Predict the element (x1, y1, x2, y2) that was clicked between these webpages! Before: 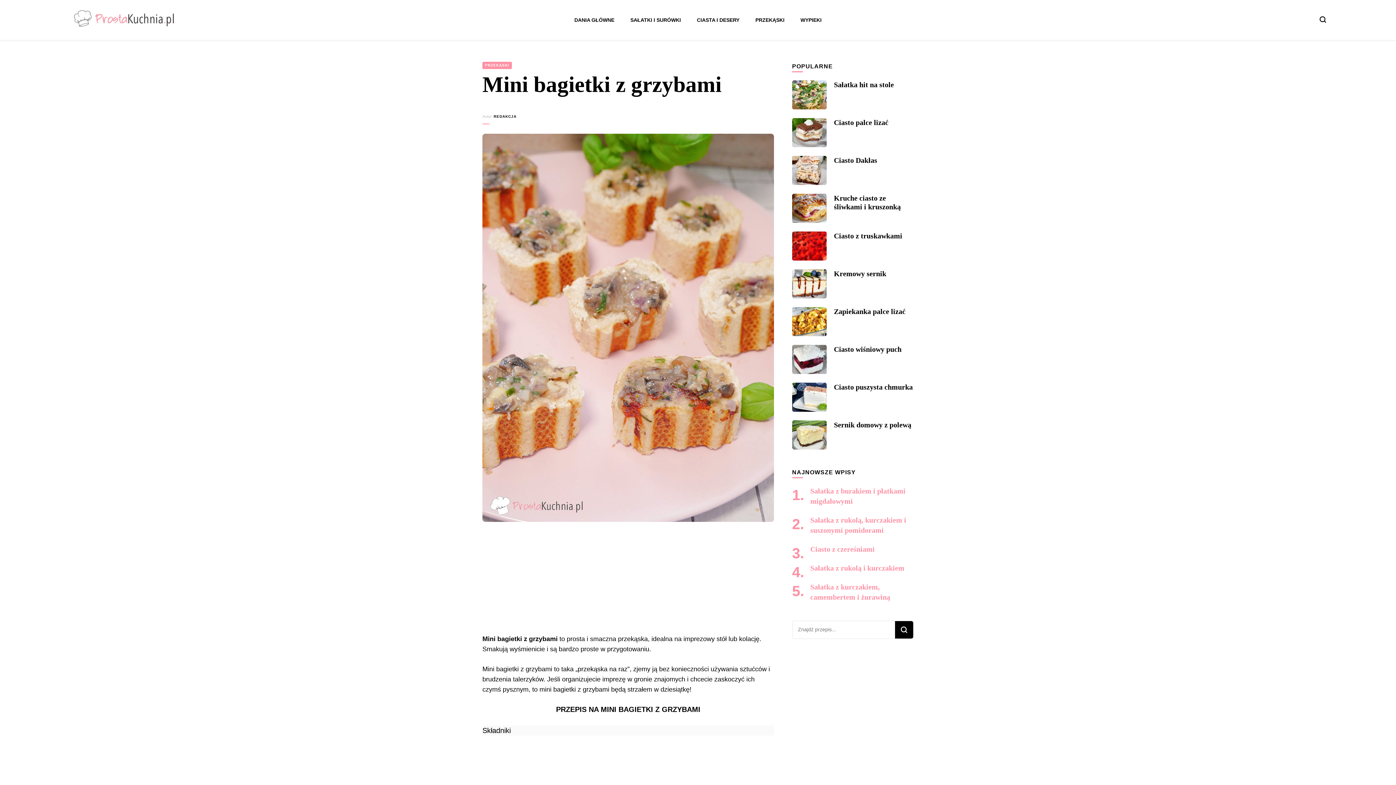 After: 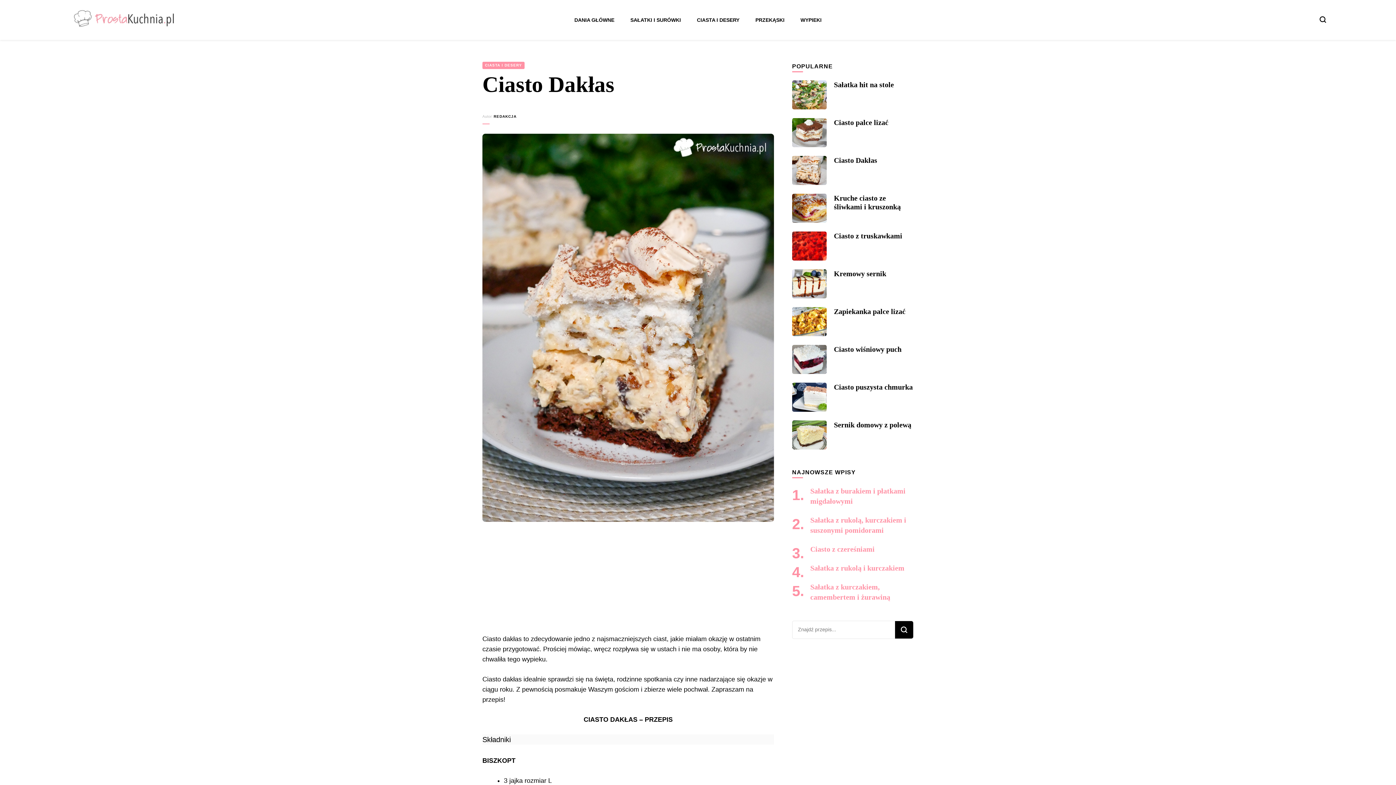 Action: bbox: (792, 156, 826, 185)